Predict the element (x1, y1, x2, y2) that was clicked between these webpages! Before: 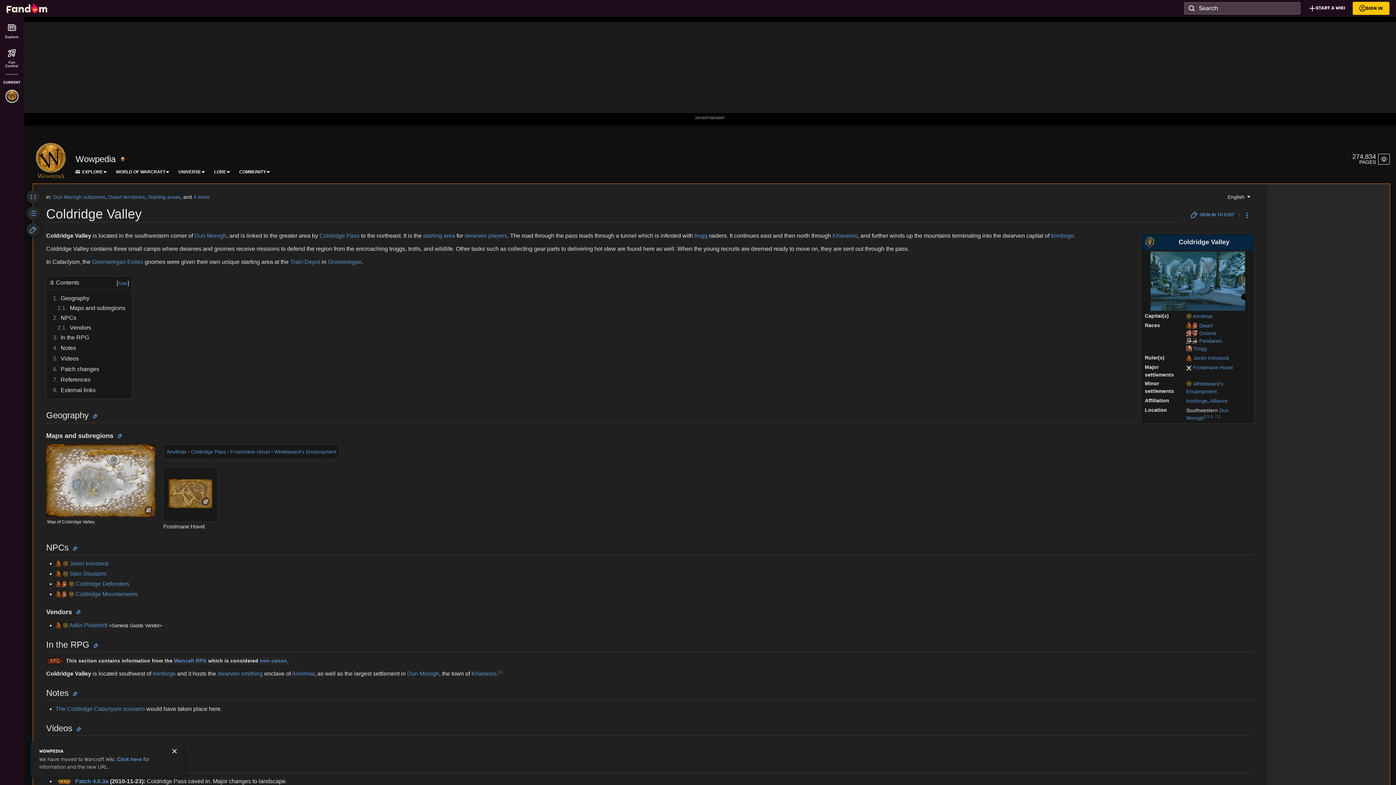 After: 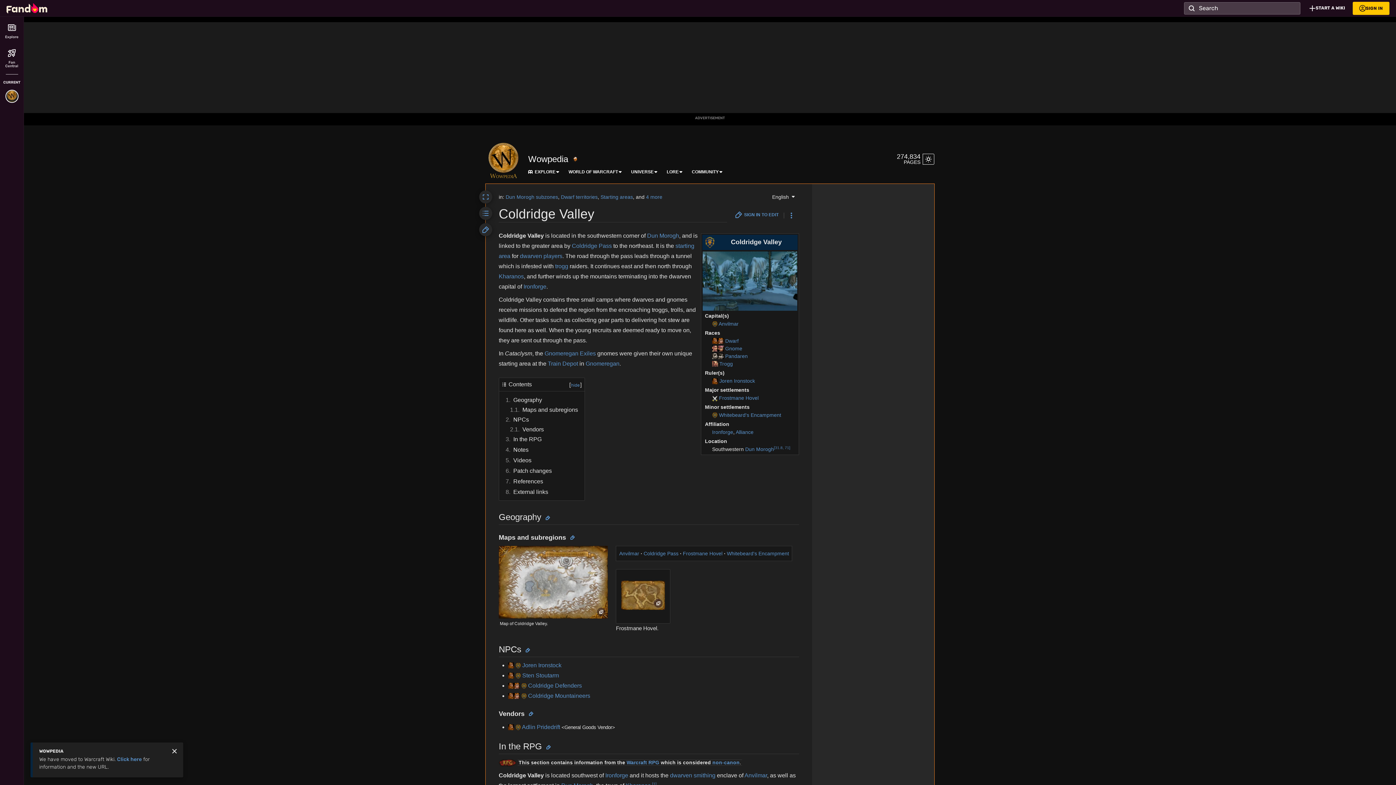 Action: bbox: (26, 190, 39, 203) label: Expand